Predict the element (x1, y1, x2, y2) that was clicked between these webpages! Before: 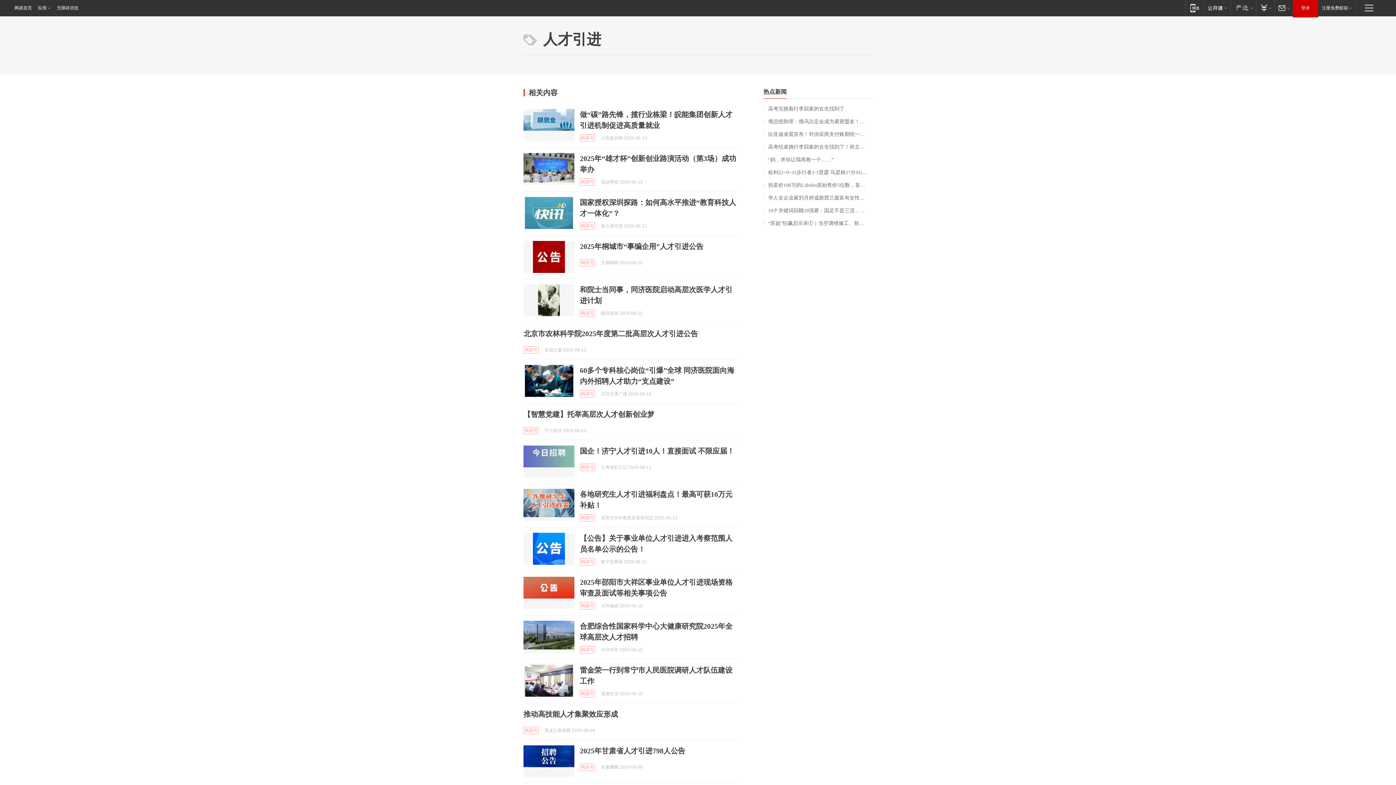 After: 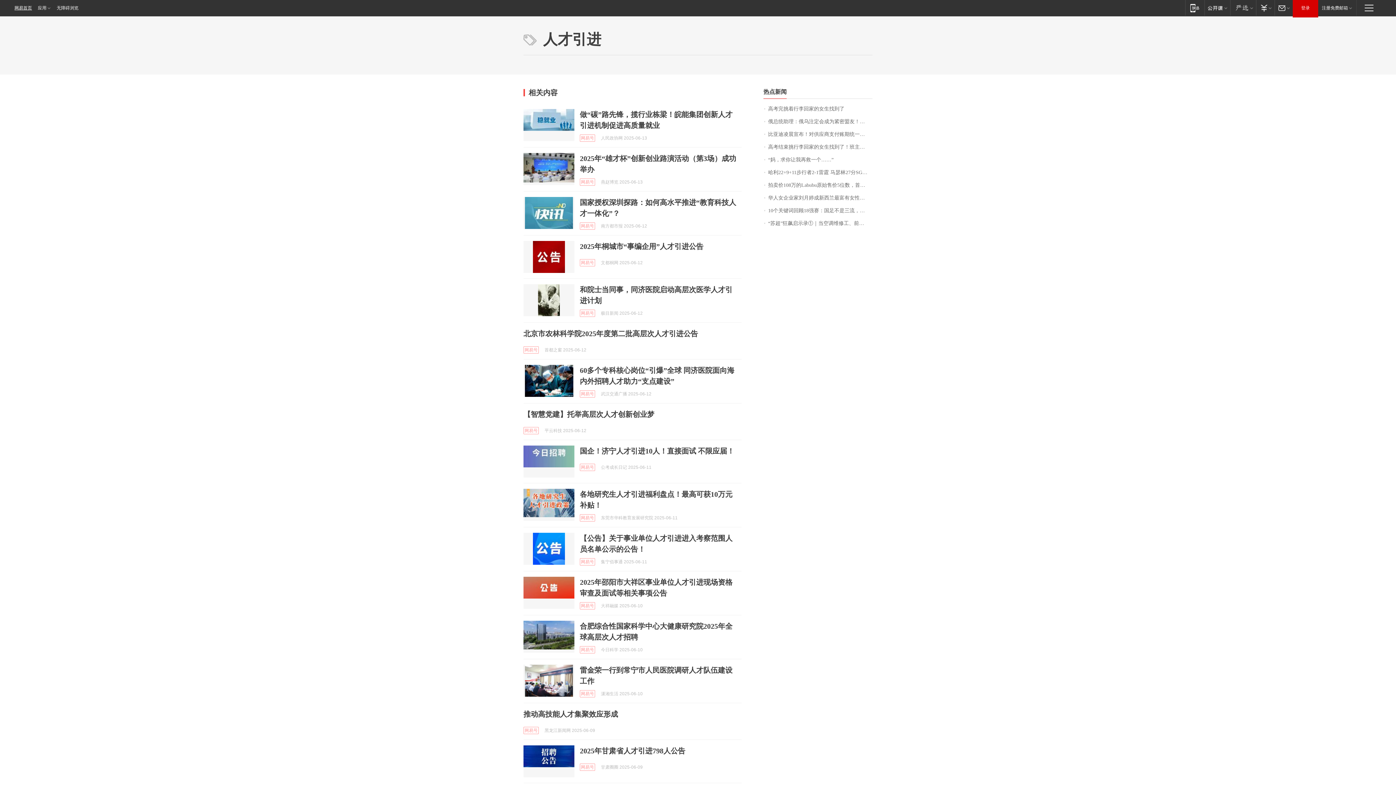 Action: label: 网易首页 bbox: (0, 0, 34, 16)